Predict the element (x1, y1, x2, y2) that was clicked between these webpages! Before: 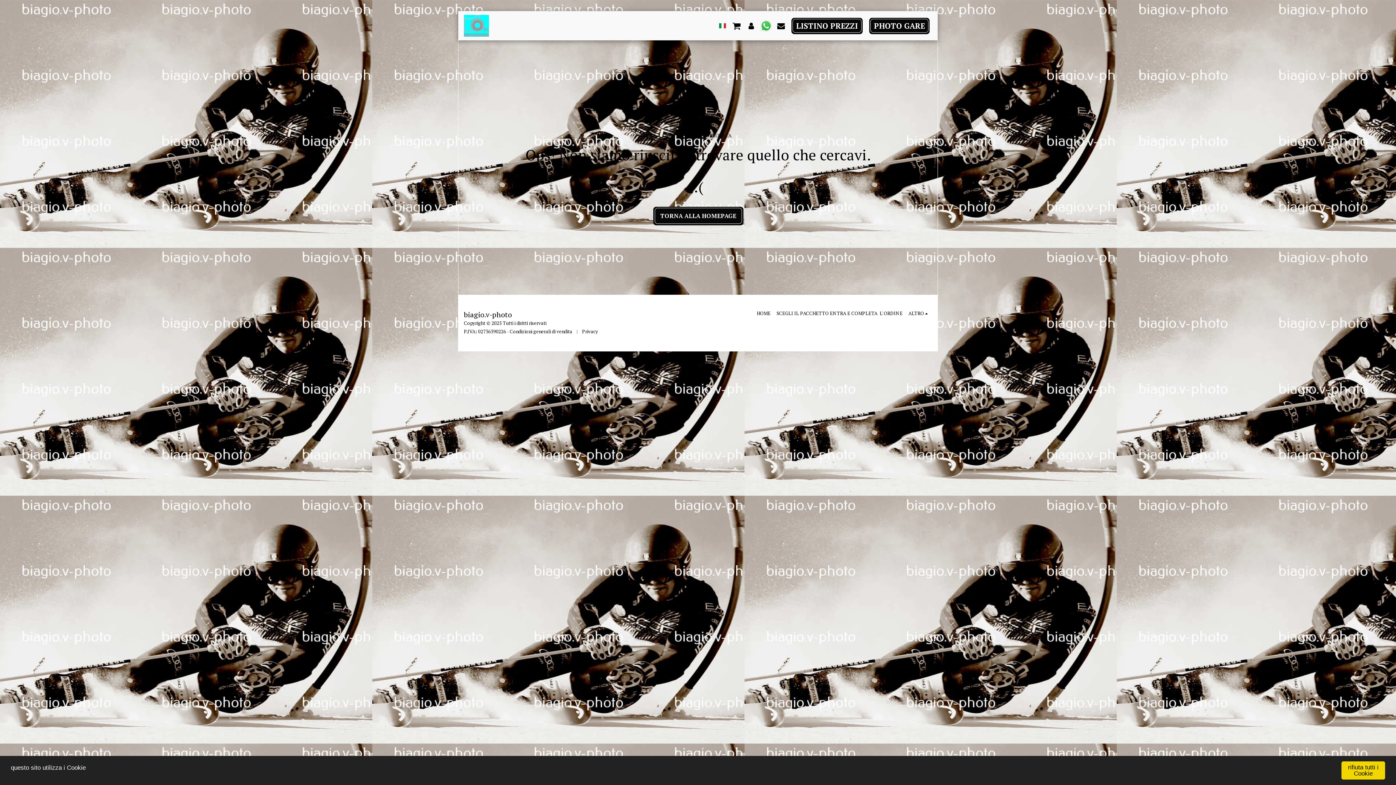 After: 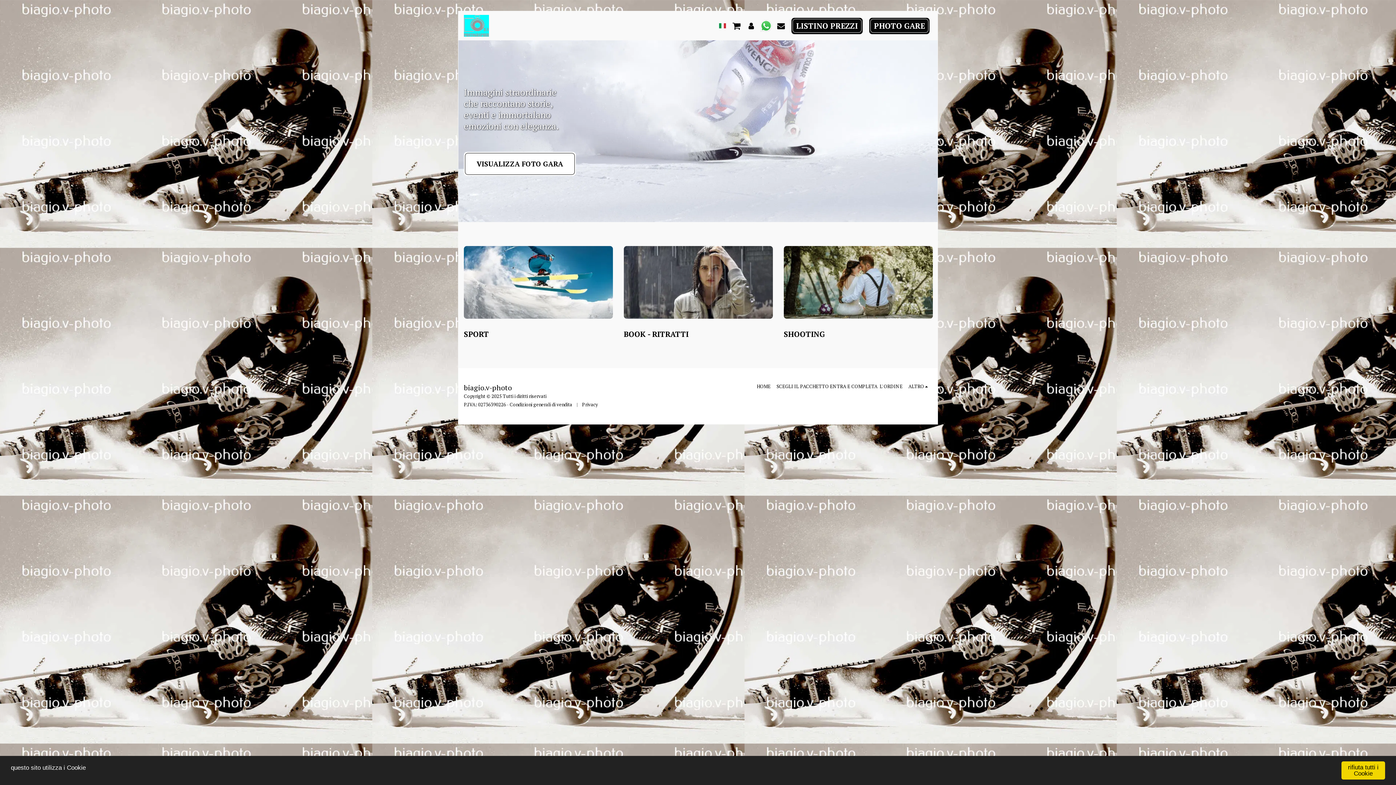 Action: bbox: (653, 206, 743, 225) label: TORNA ALLA HOMEPAGE